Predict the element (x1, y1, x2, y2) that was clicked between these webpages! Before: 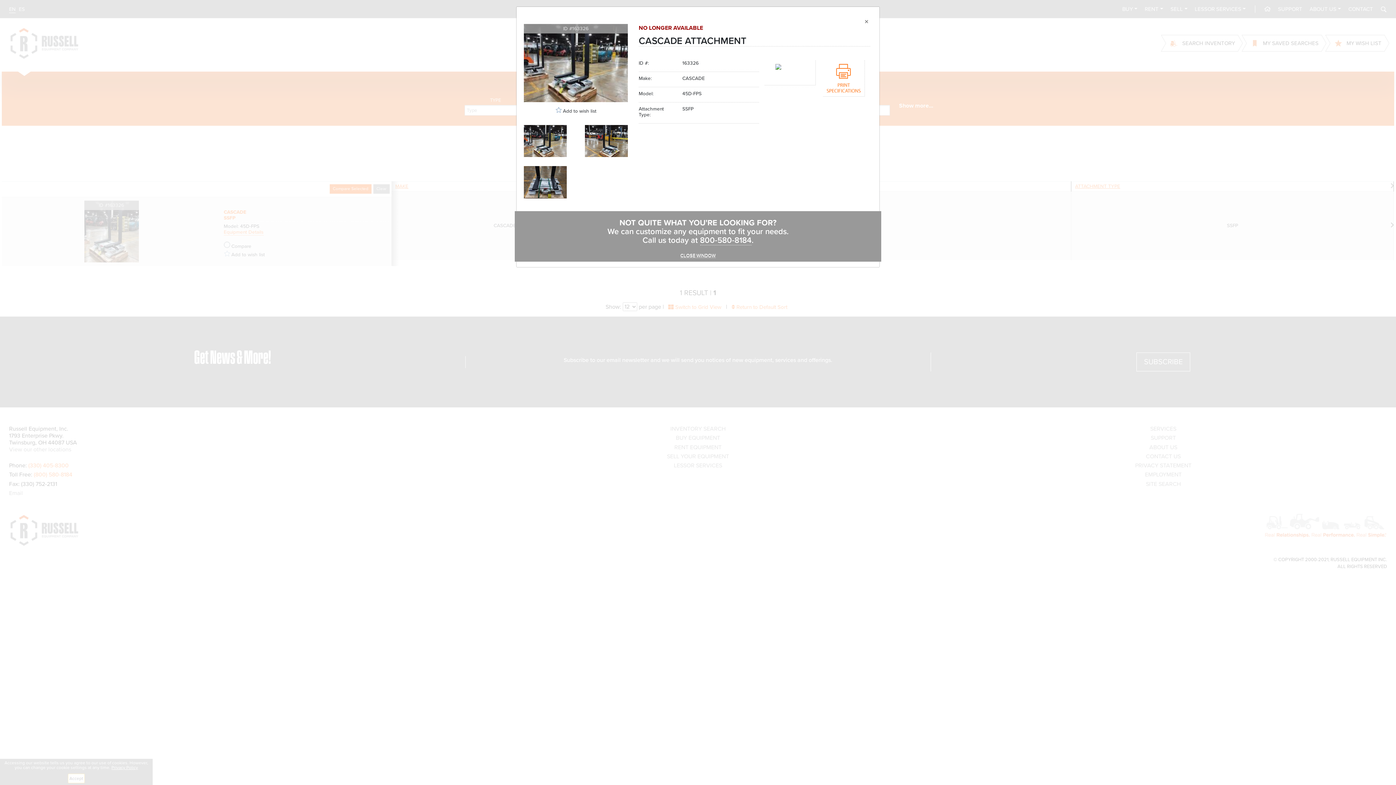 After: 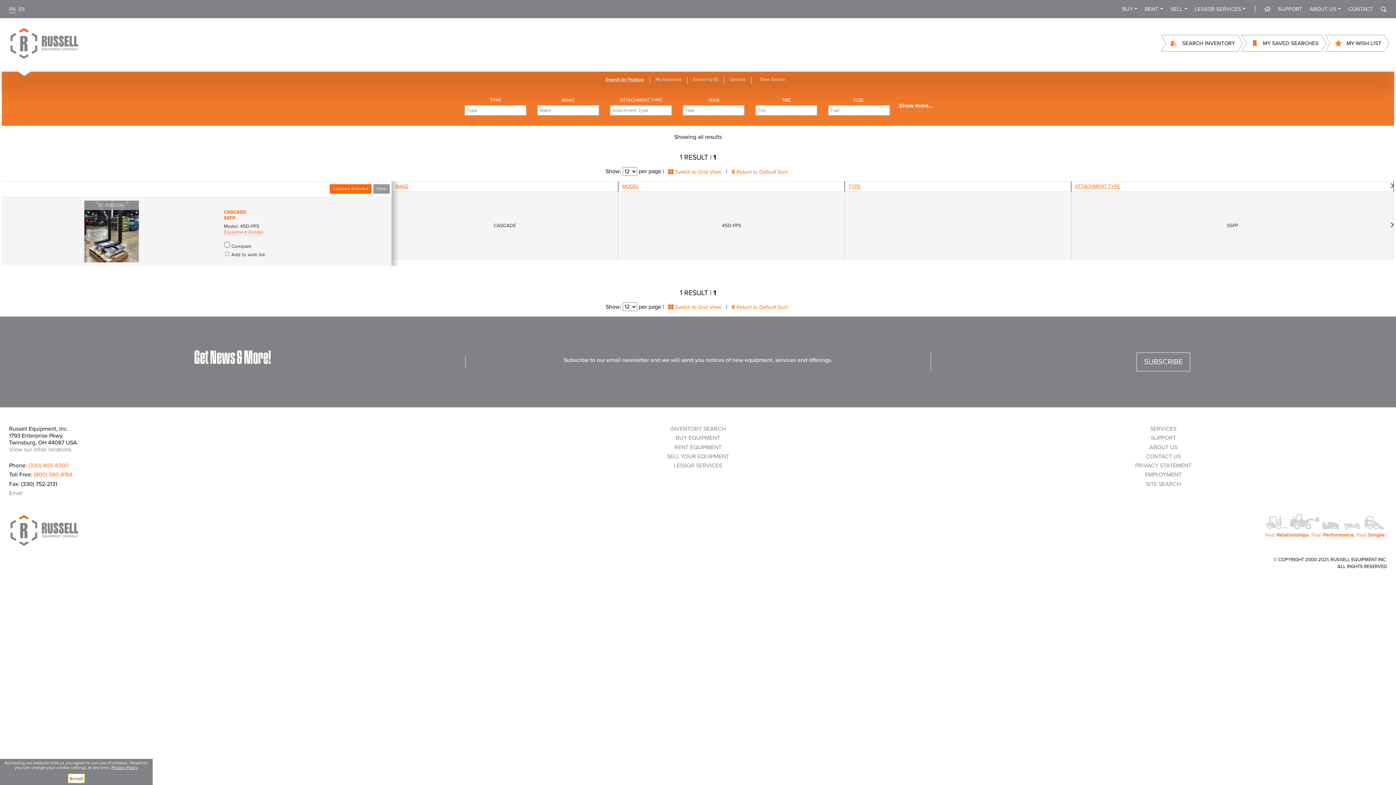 Action: bbox: (680, 253, 715, 258) label: Close